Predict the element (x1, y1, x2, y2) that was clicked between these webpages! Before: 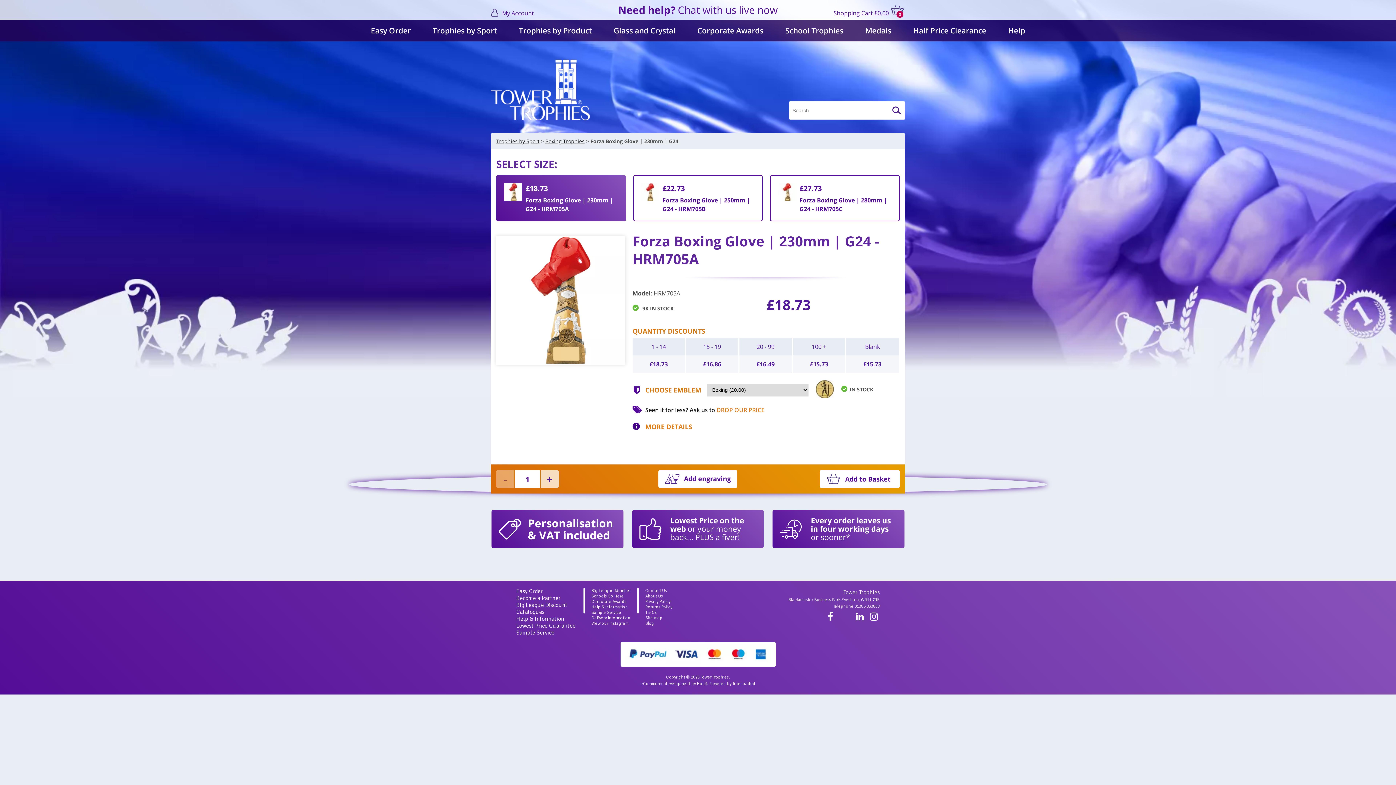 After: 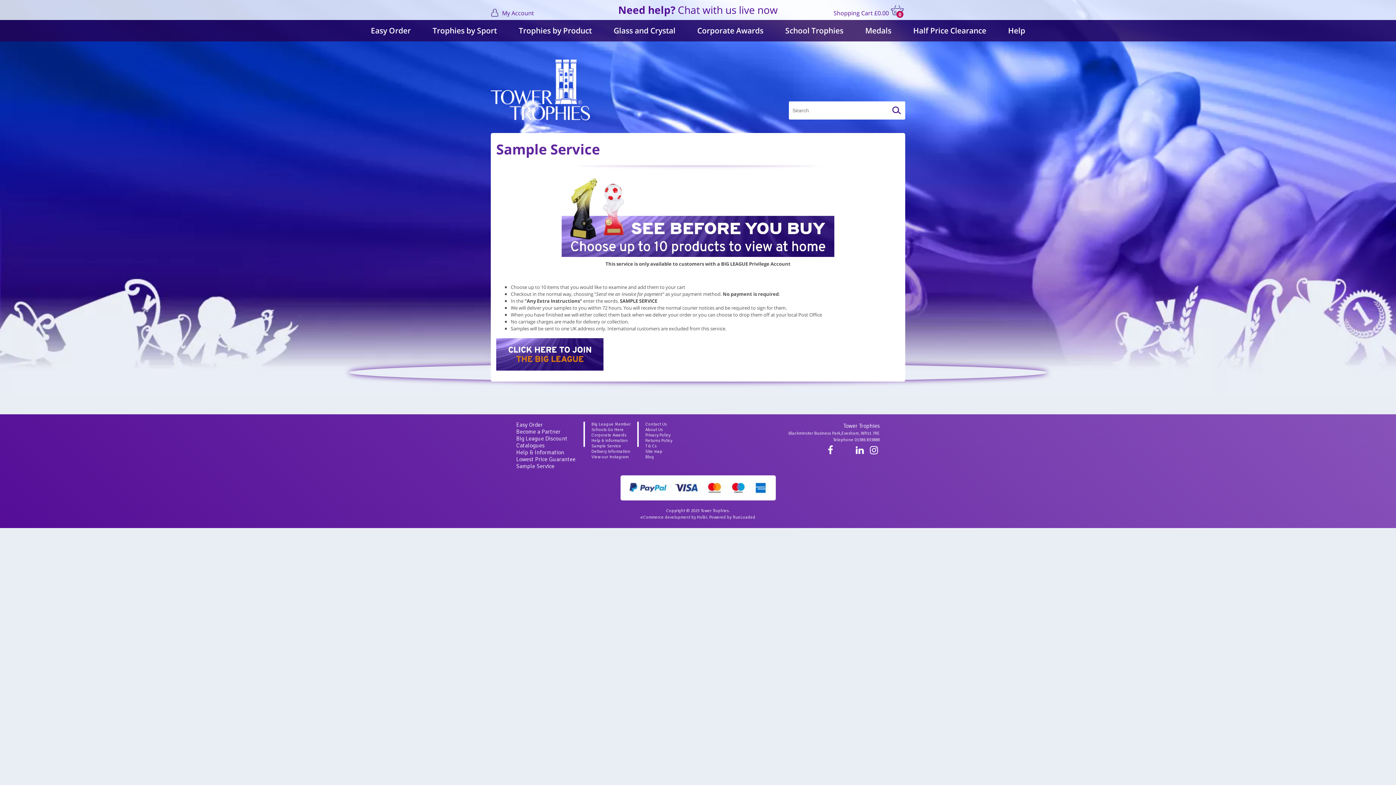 Action: label: Sample Service bbox: (591, 610, 621, 615)